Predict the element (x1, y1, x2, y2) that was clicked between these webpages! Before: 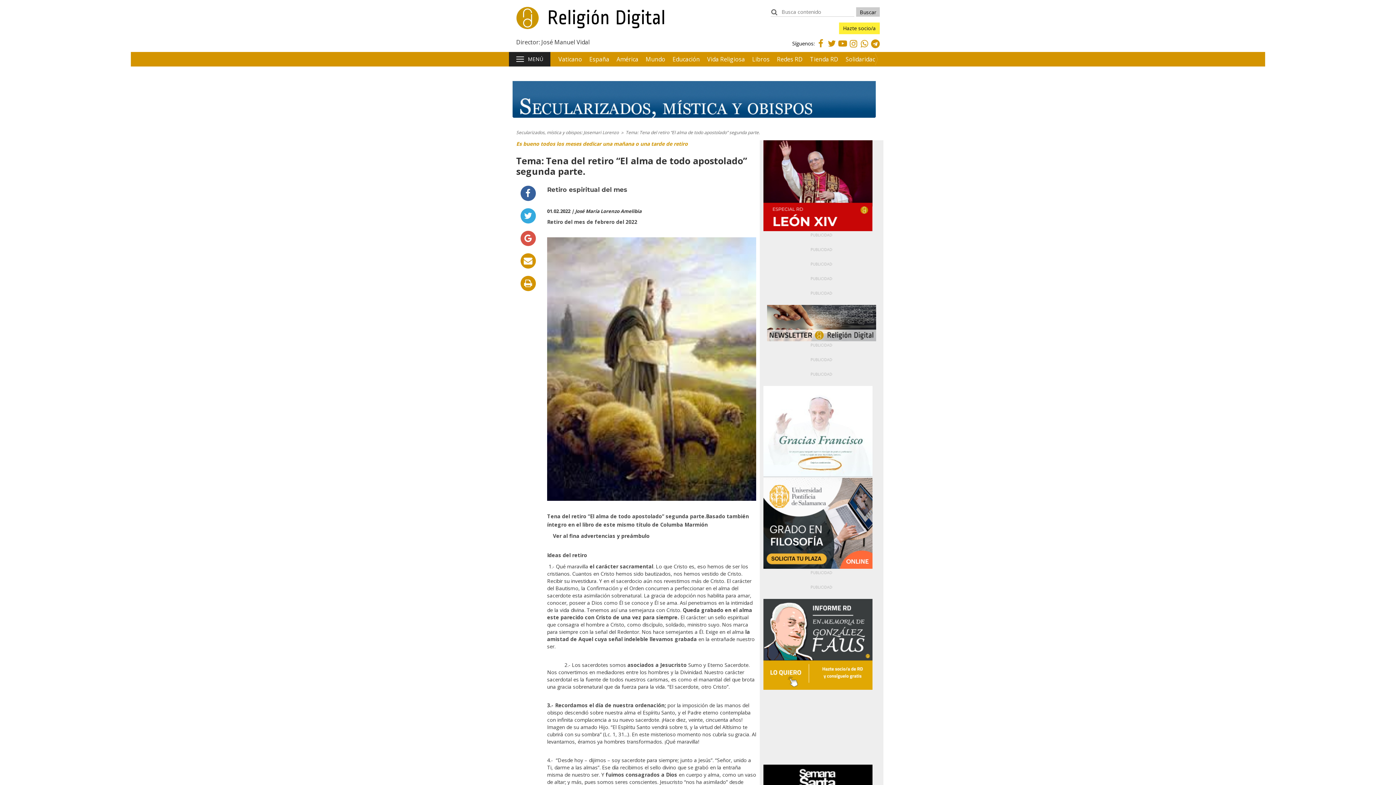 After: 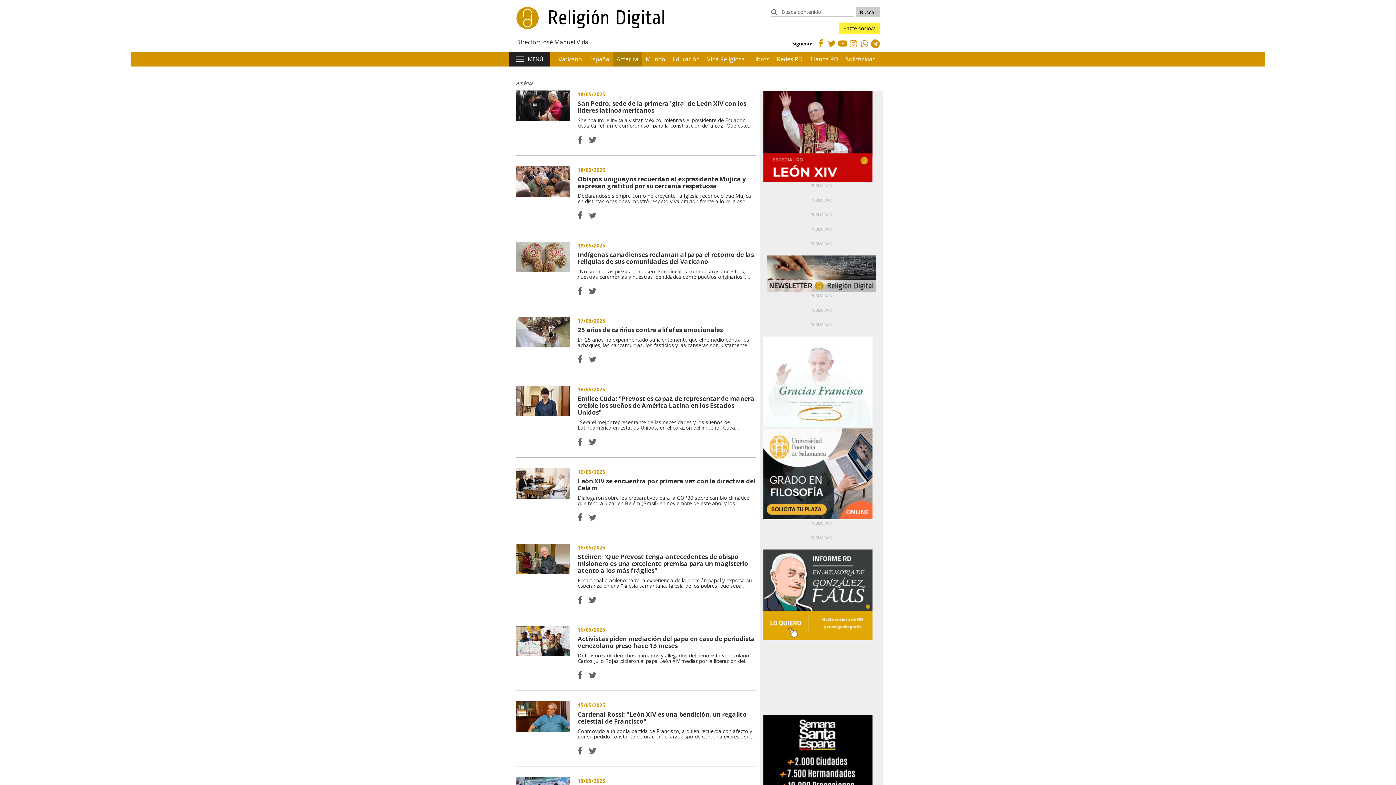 Action: label: América bbox: (613, 52, 642, 66)